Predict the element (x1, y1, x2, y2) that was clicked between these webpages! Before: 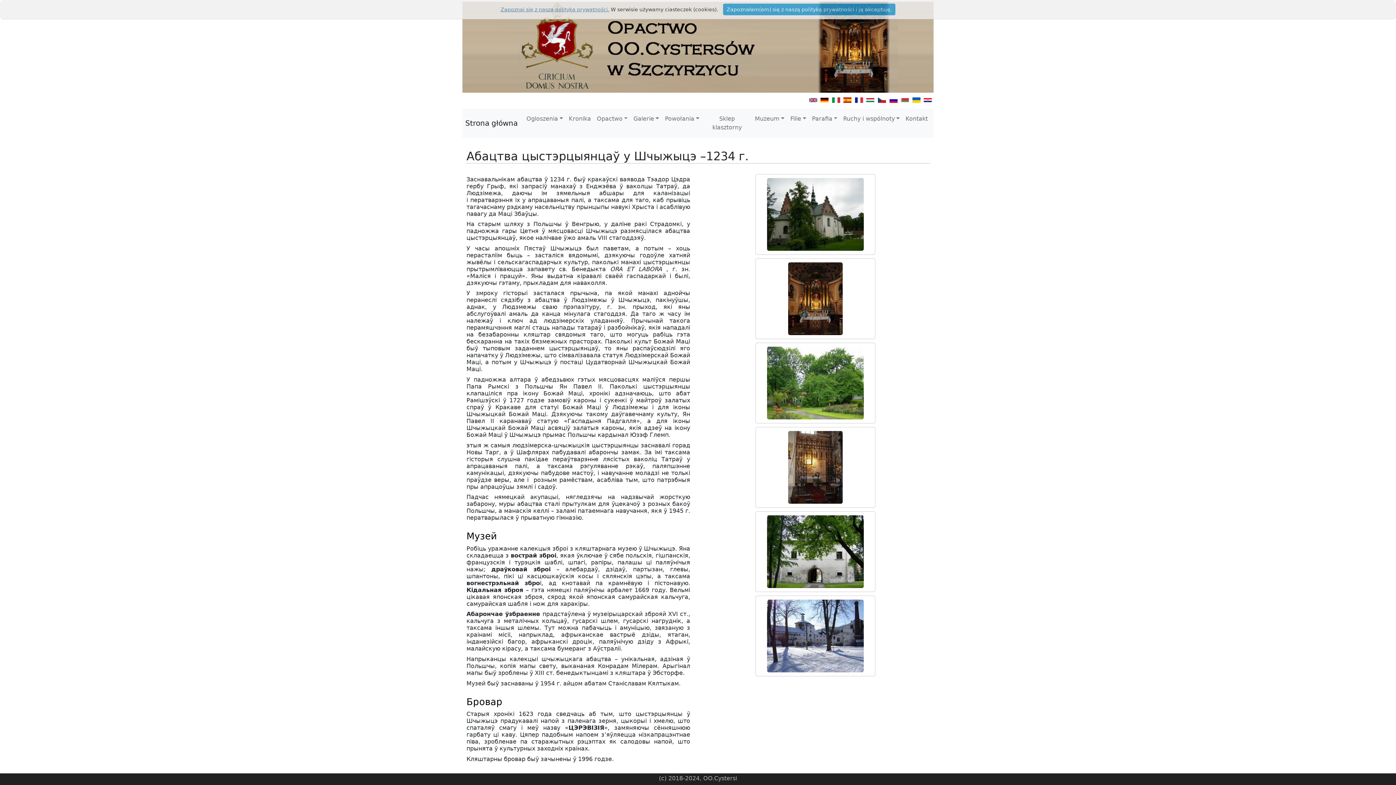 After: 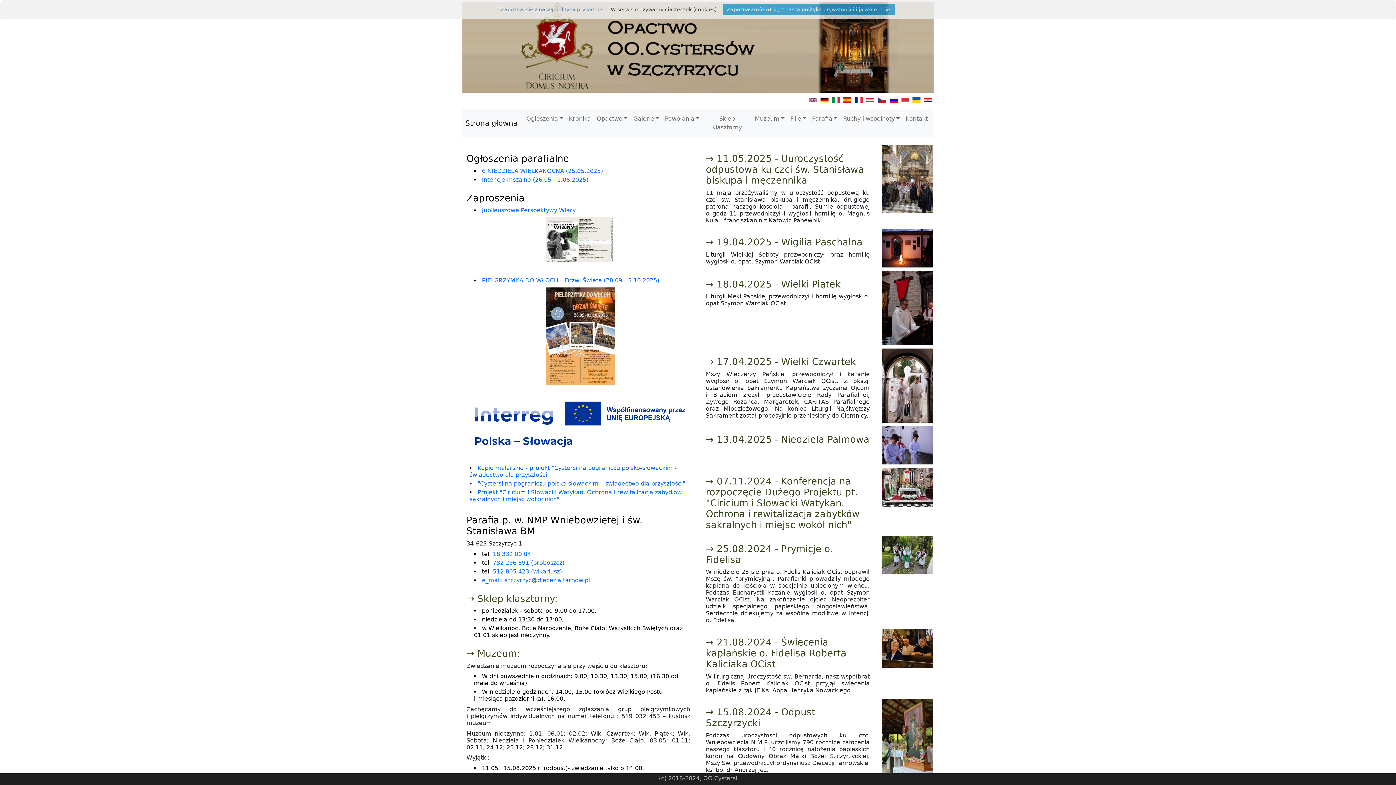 Action: label: Strona główna bbox: (465, 116, 517, 130)